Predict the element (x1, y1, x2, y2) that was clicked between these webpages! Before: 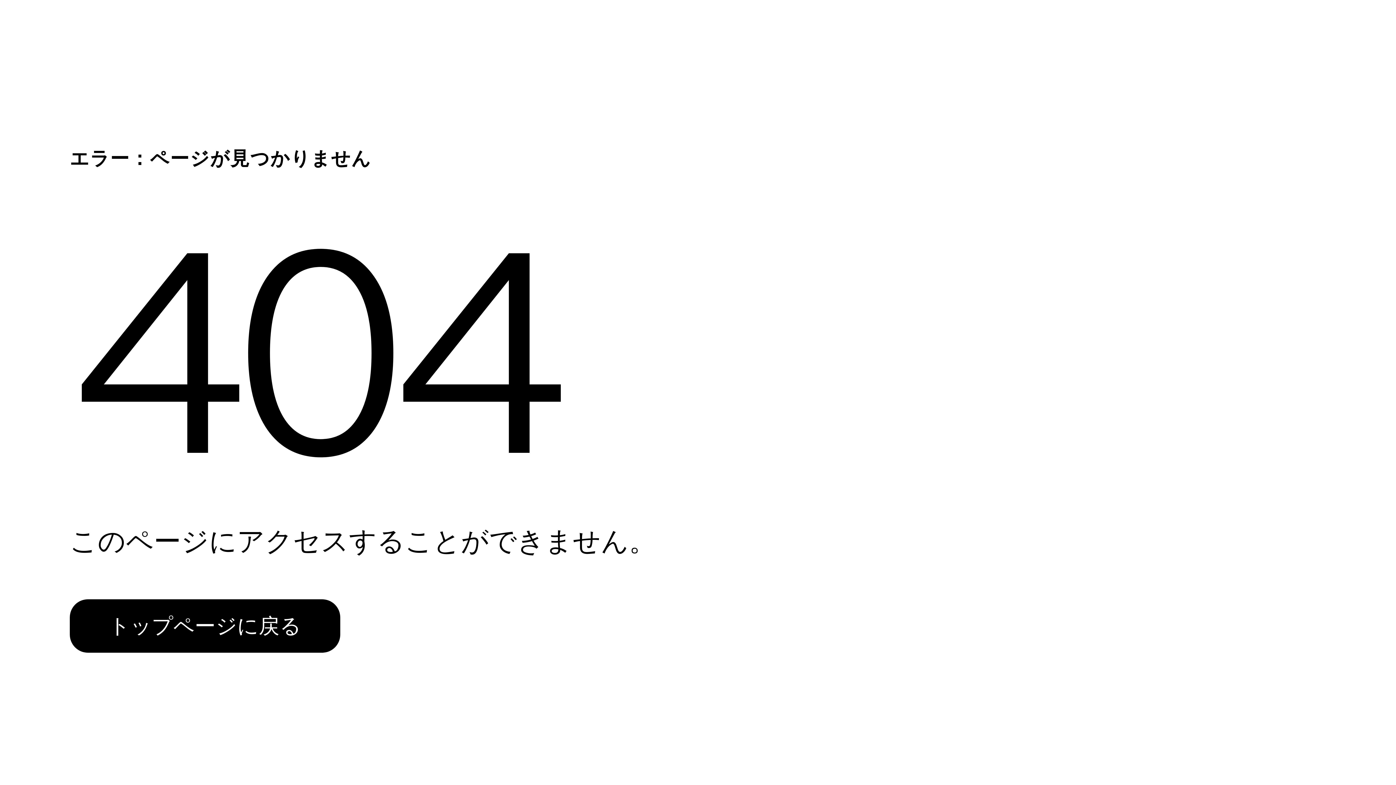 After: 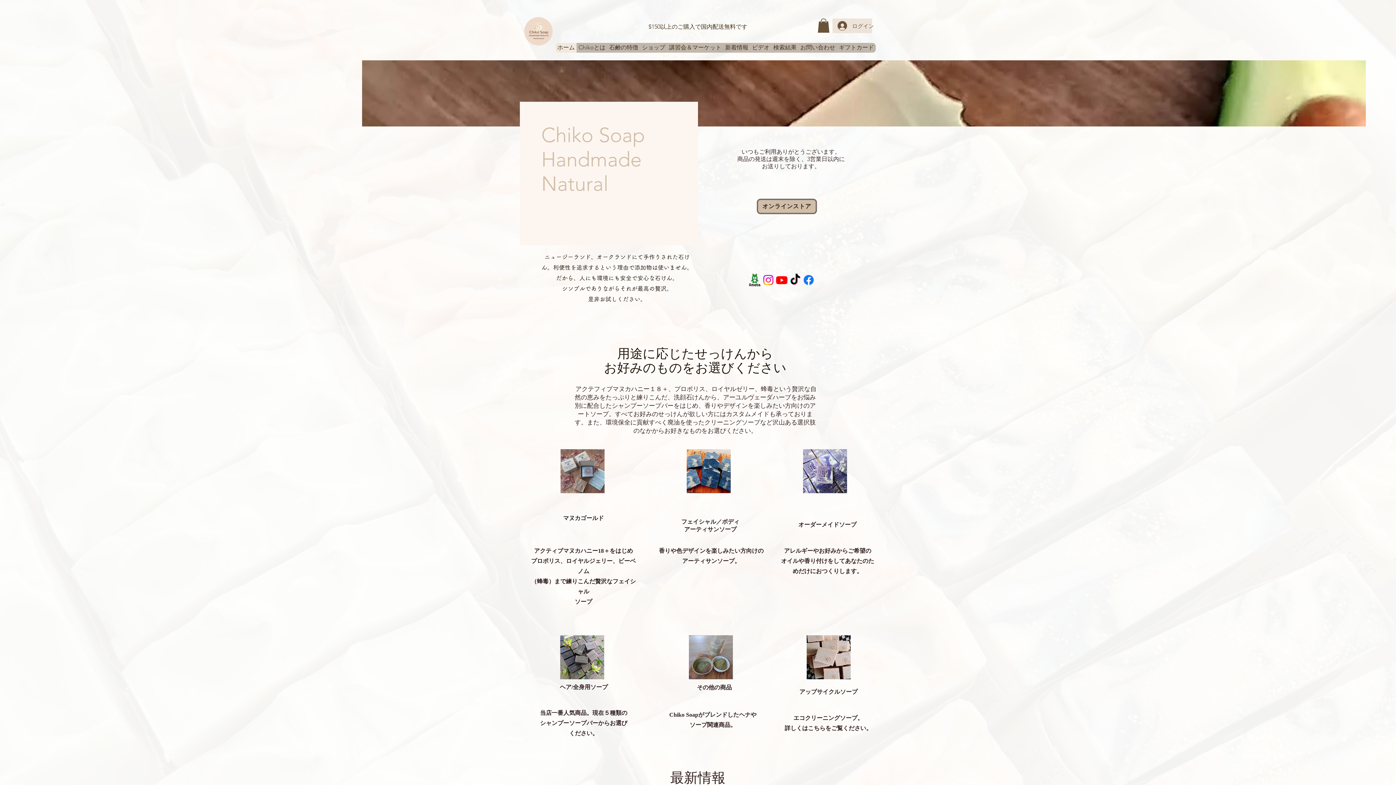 Action: label: トップページに戻る bbox: (69, 599, 340, 653)